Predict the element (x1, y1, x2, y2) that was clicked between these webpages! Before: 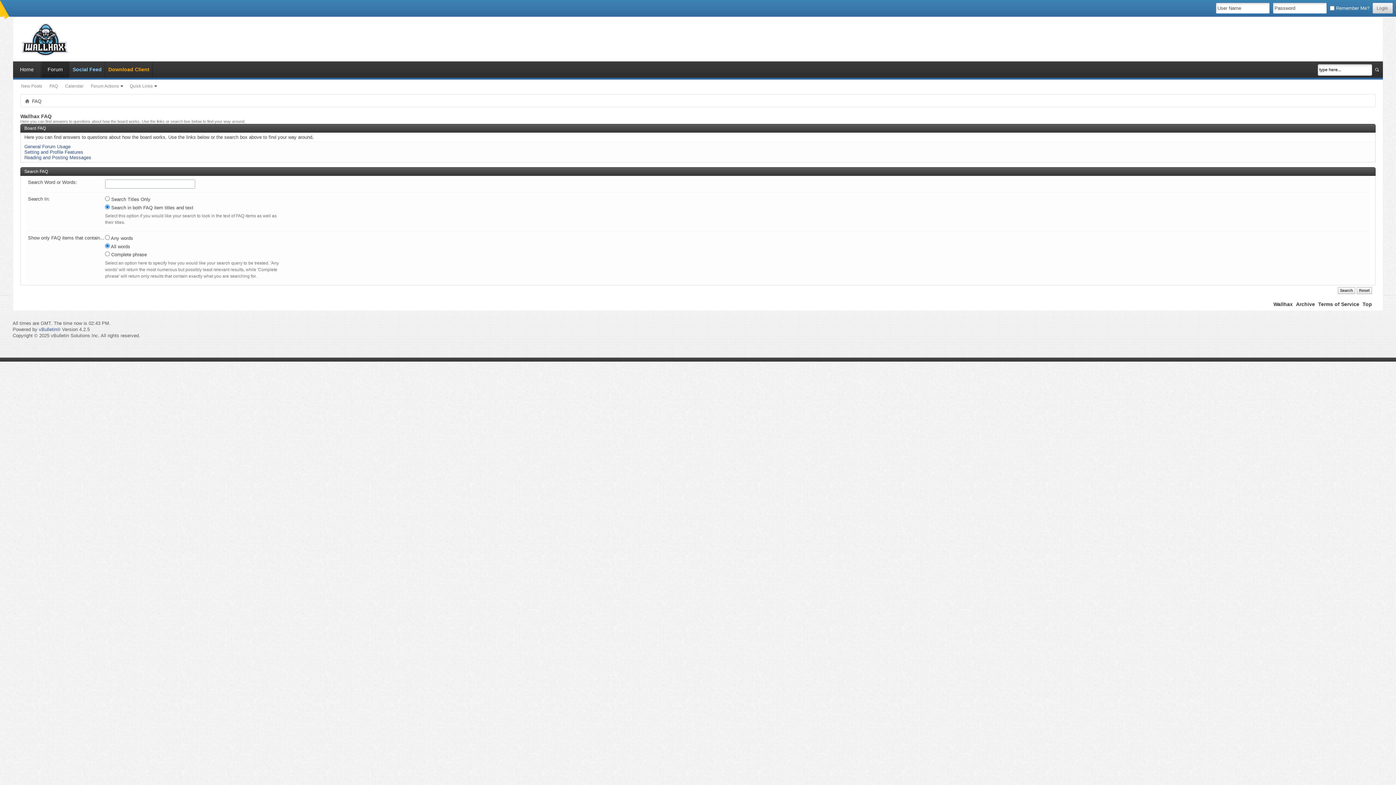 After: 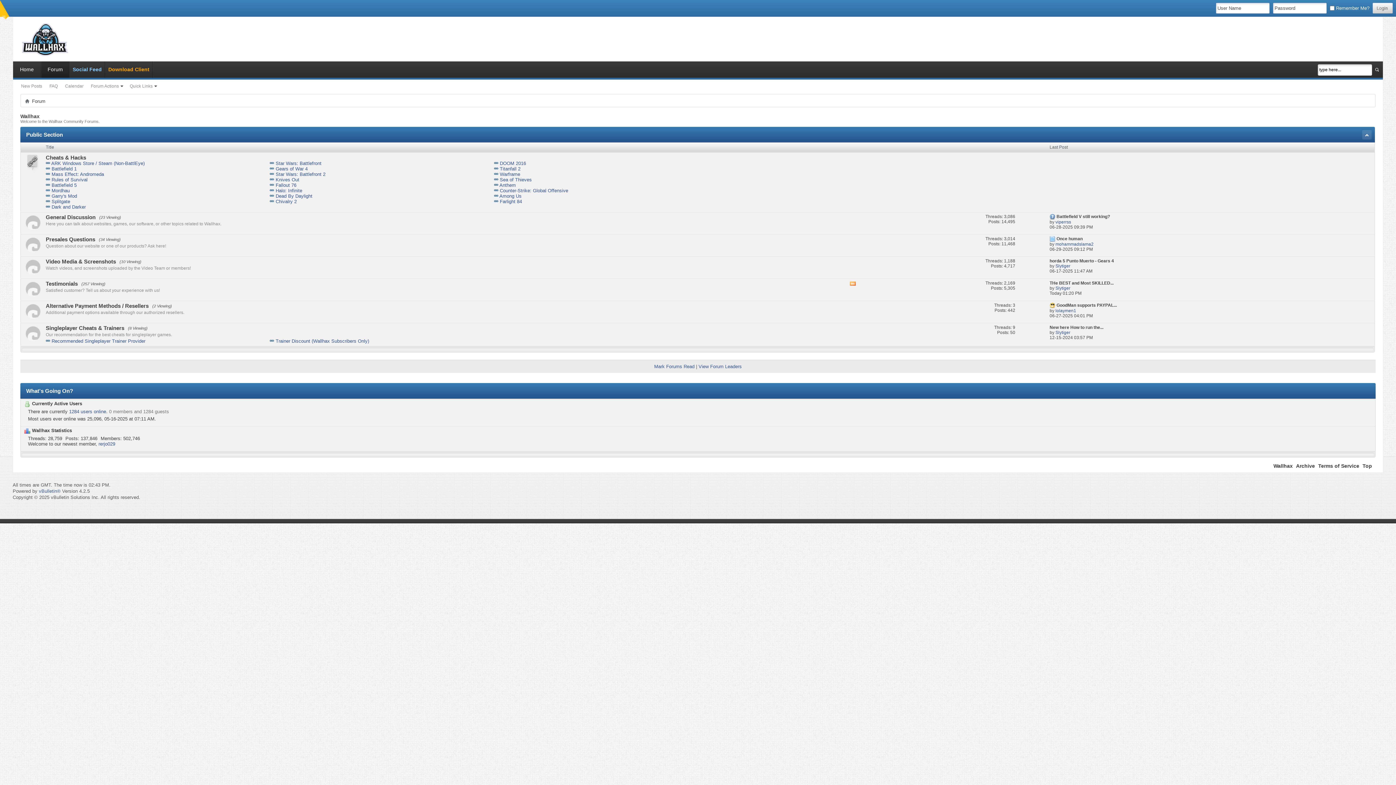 Action: bbox: (25, 98, 29, 104)